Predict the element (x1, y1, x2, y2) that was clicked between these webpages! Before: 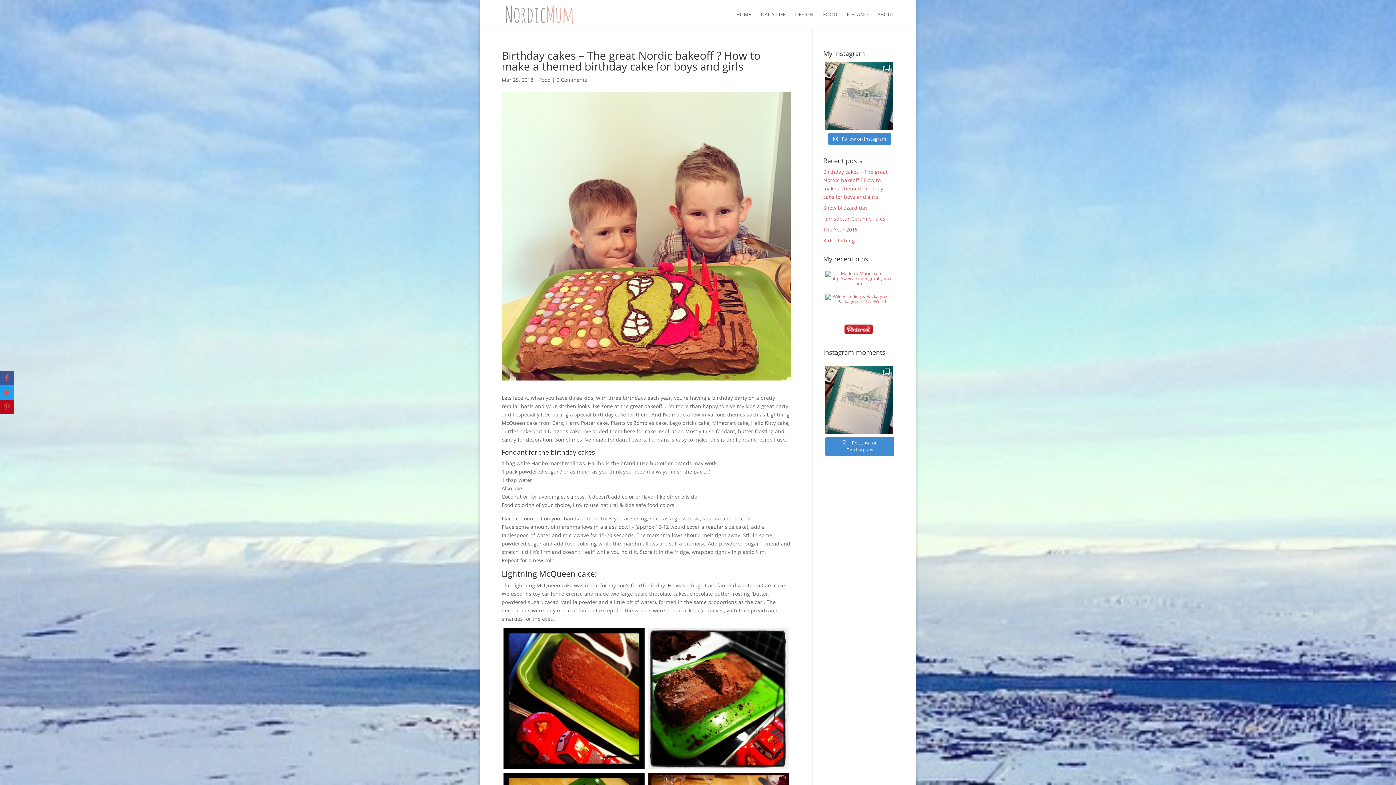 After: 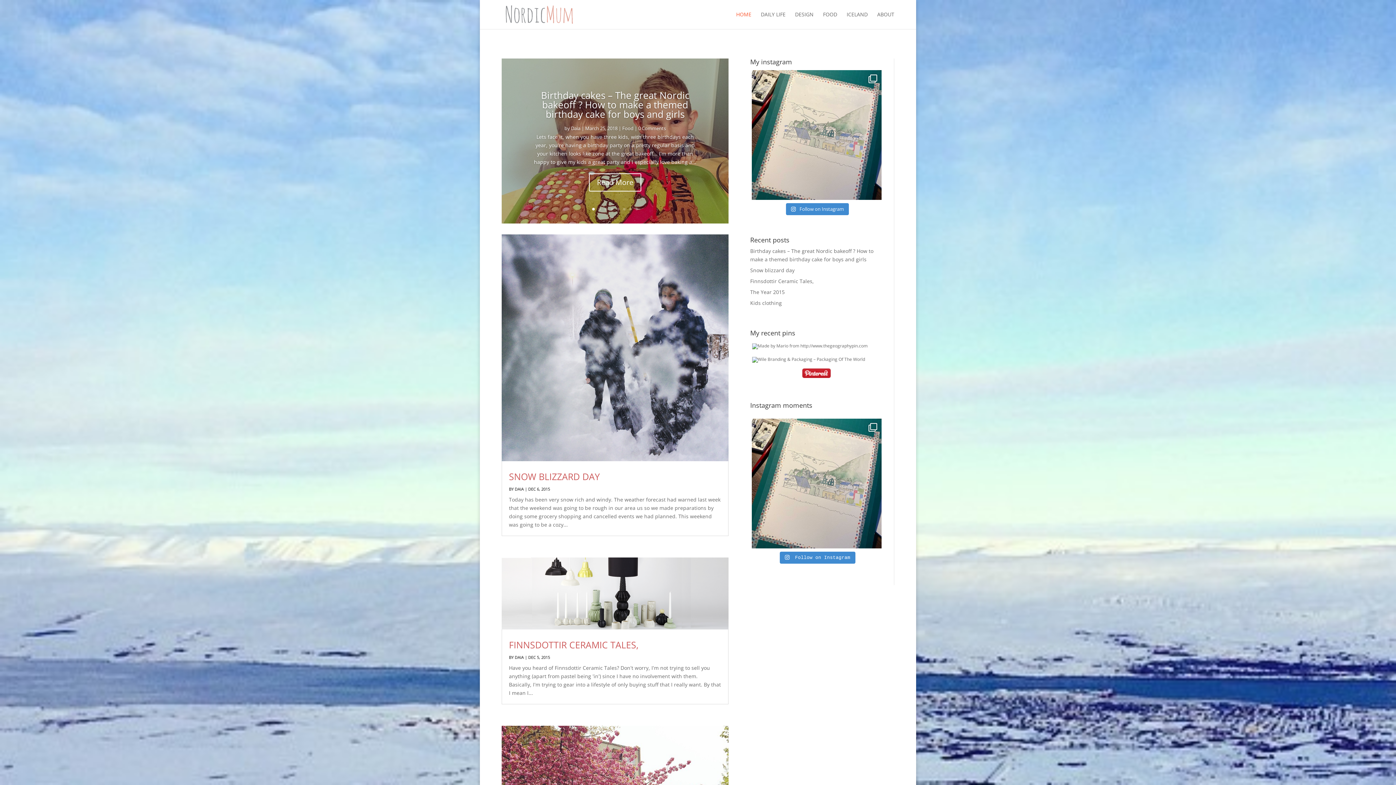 Action: label: HOME bbox: (736, 12, 751, 29)